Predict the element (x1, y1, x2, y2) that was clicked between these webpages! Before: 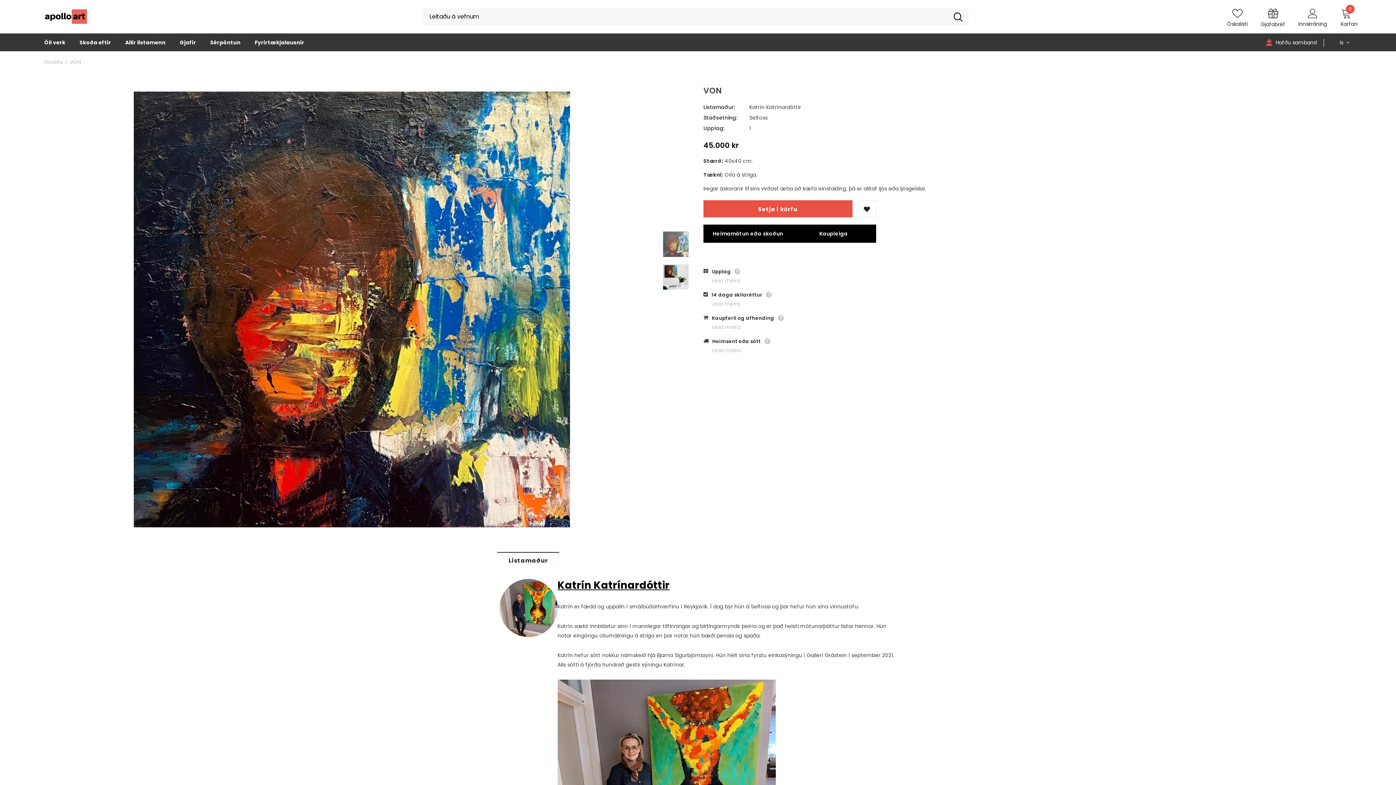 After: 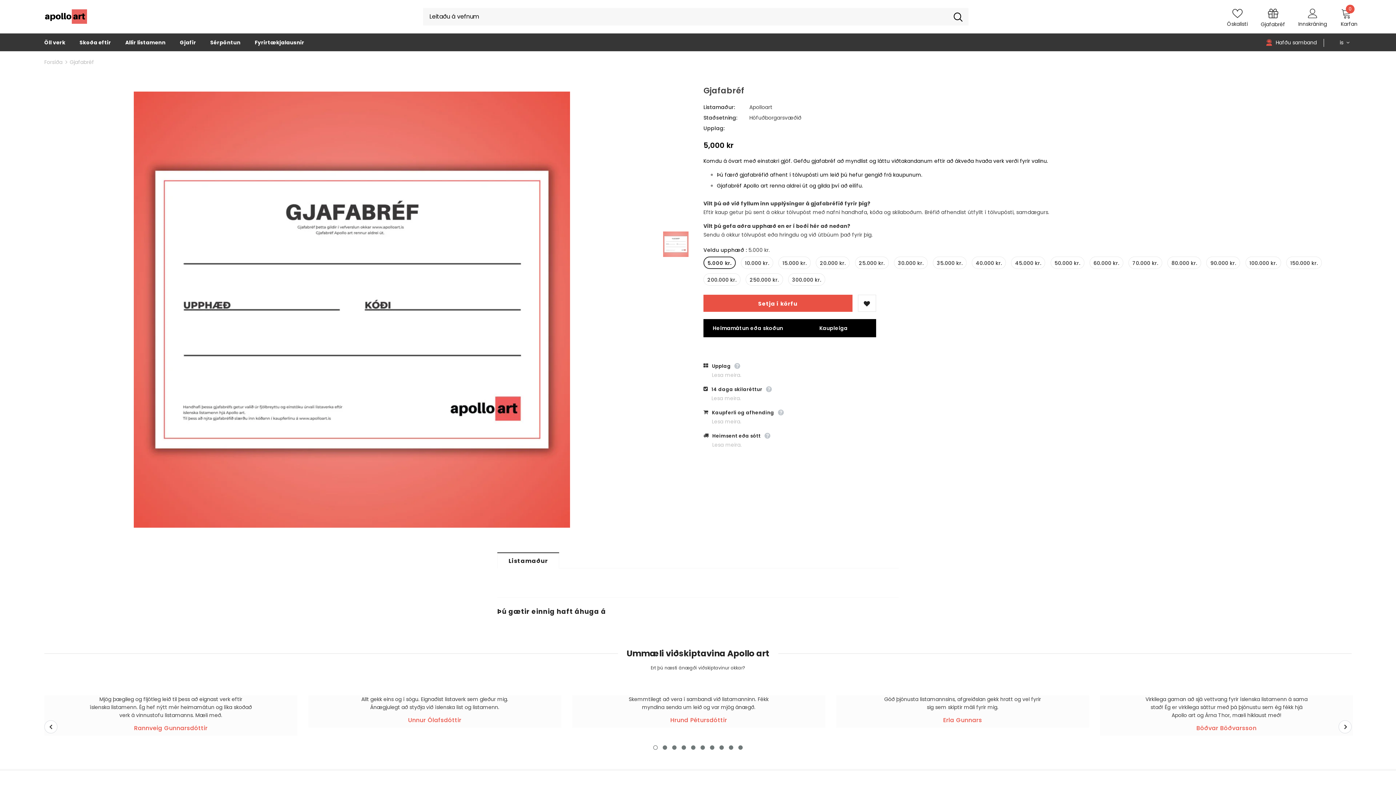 Action: bbox: (1261, 8, 1285, 28) label: Gjafabréf